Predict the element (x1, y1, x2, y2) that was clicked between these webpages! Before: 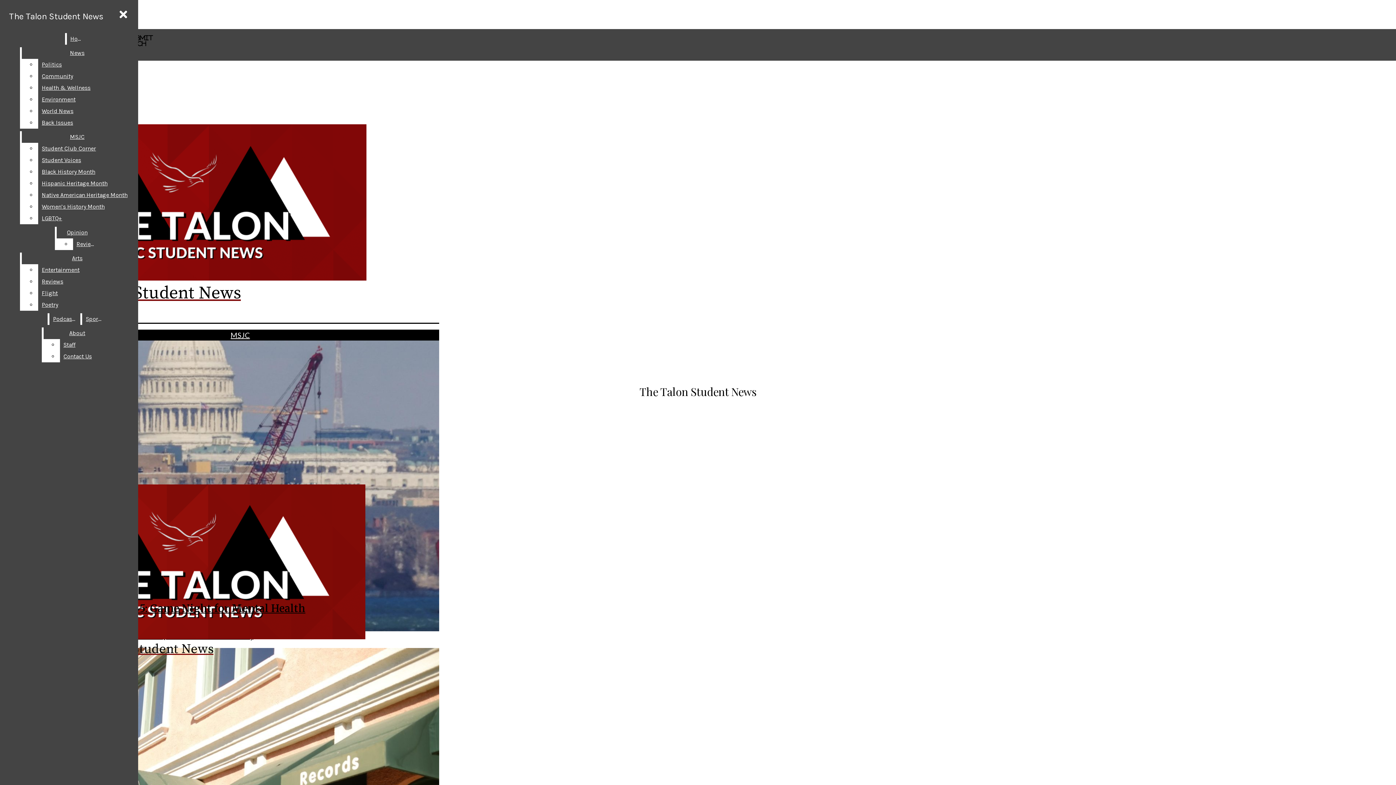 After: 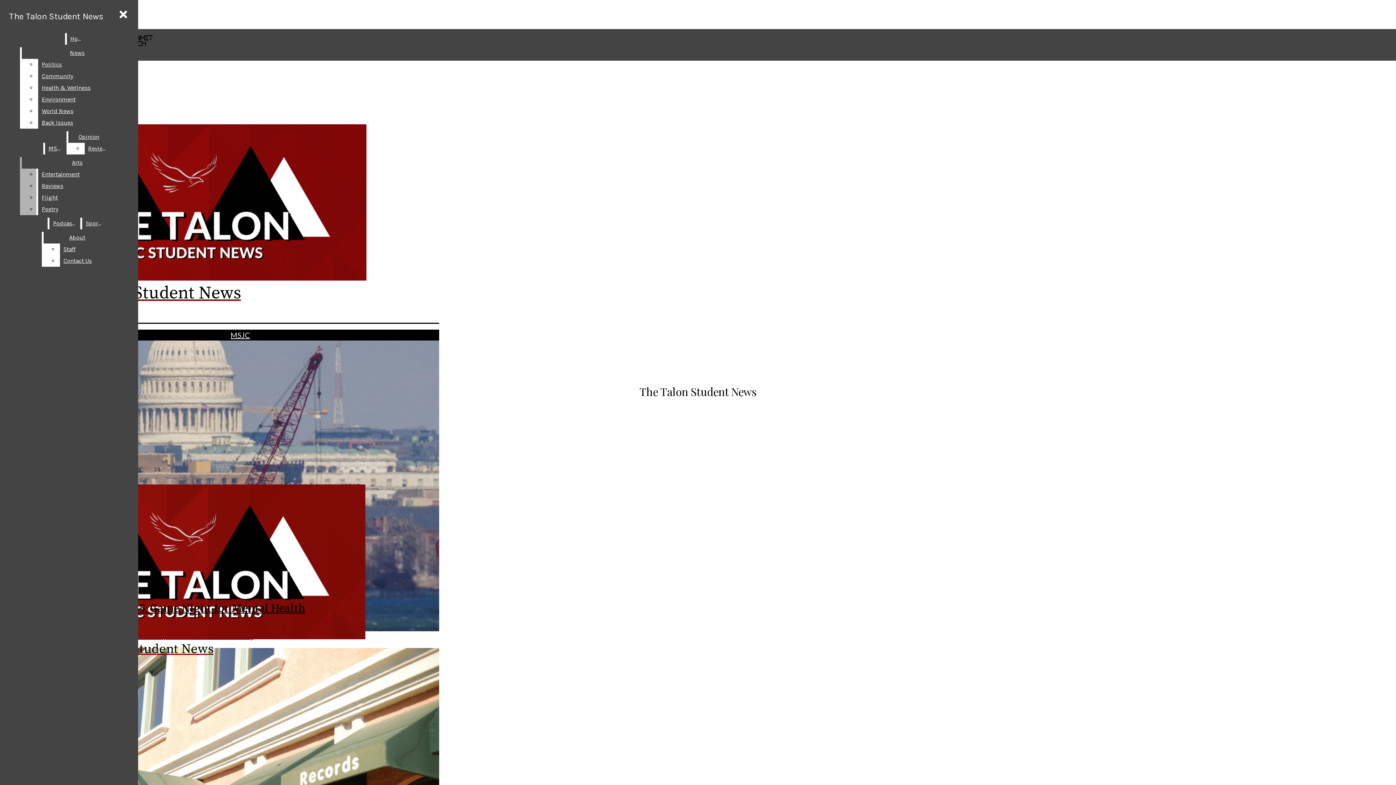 Action: bbox: (38, 201, 132, 212) label: Women’s History Month